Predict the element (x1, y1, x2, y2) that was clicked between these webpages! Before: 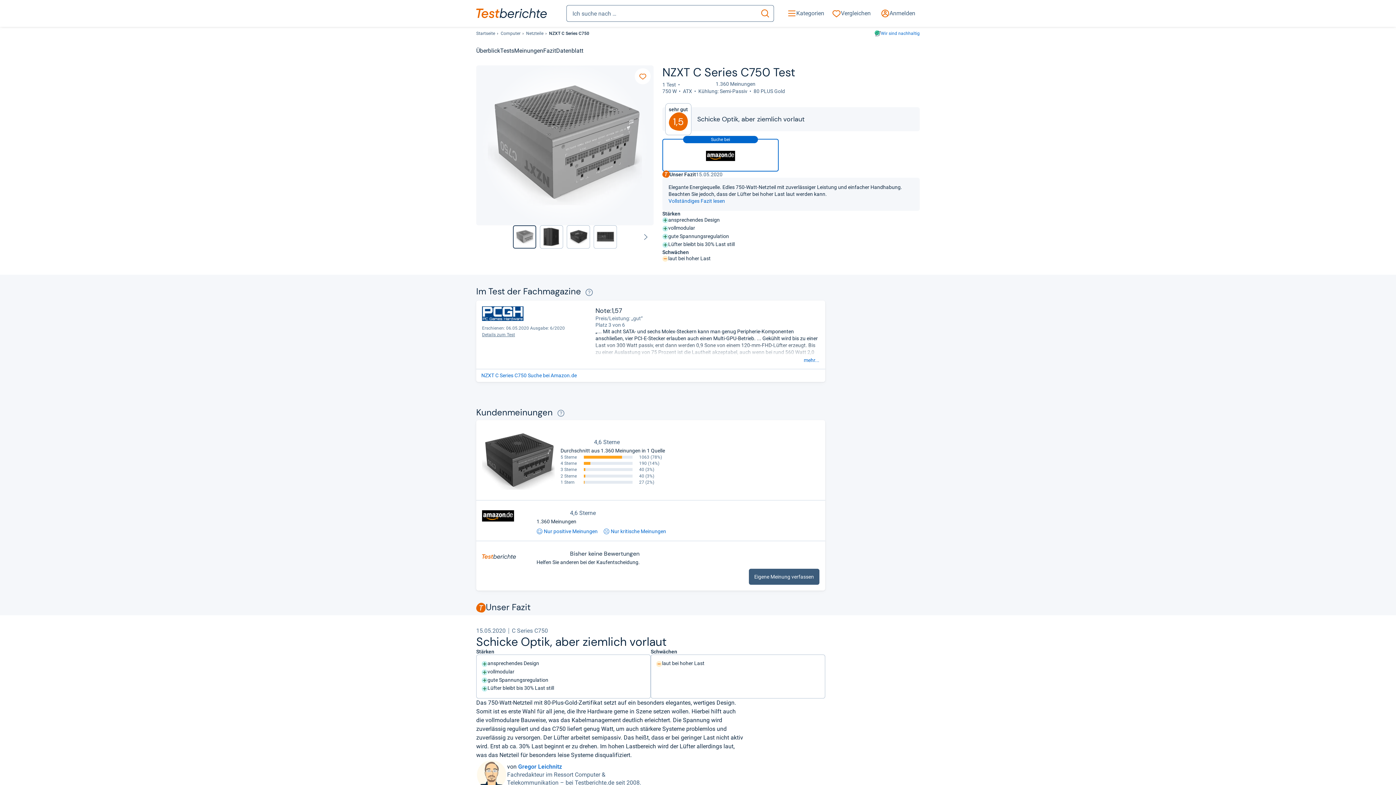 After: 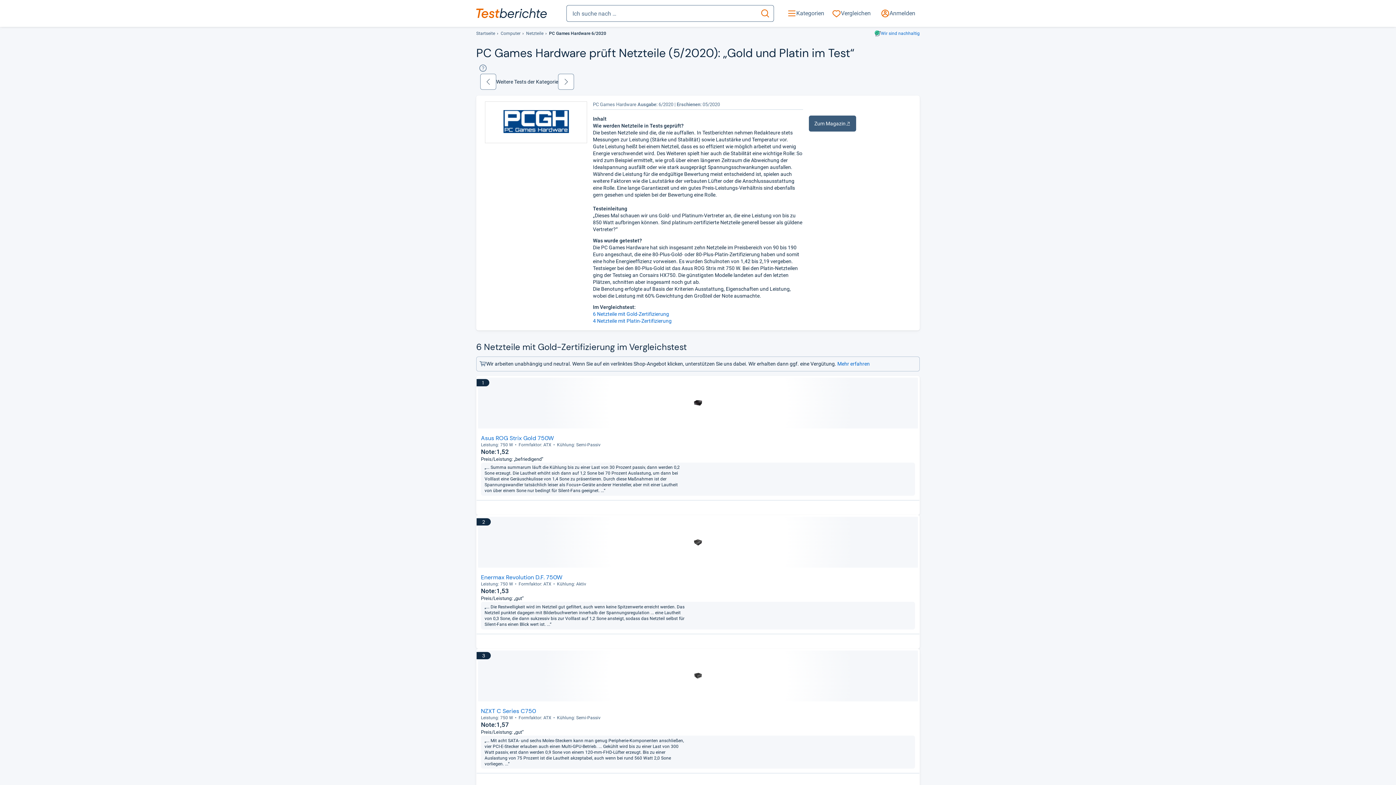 Action: label: Details zum Test bbox: (482, 332, 515, 337)